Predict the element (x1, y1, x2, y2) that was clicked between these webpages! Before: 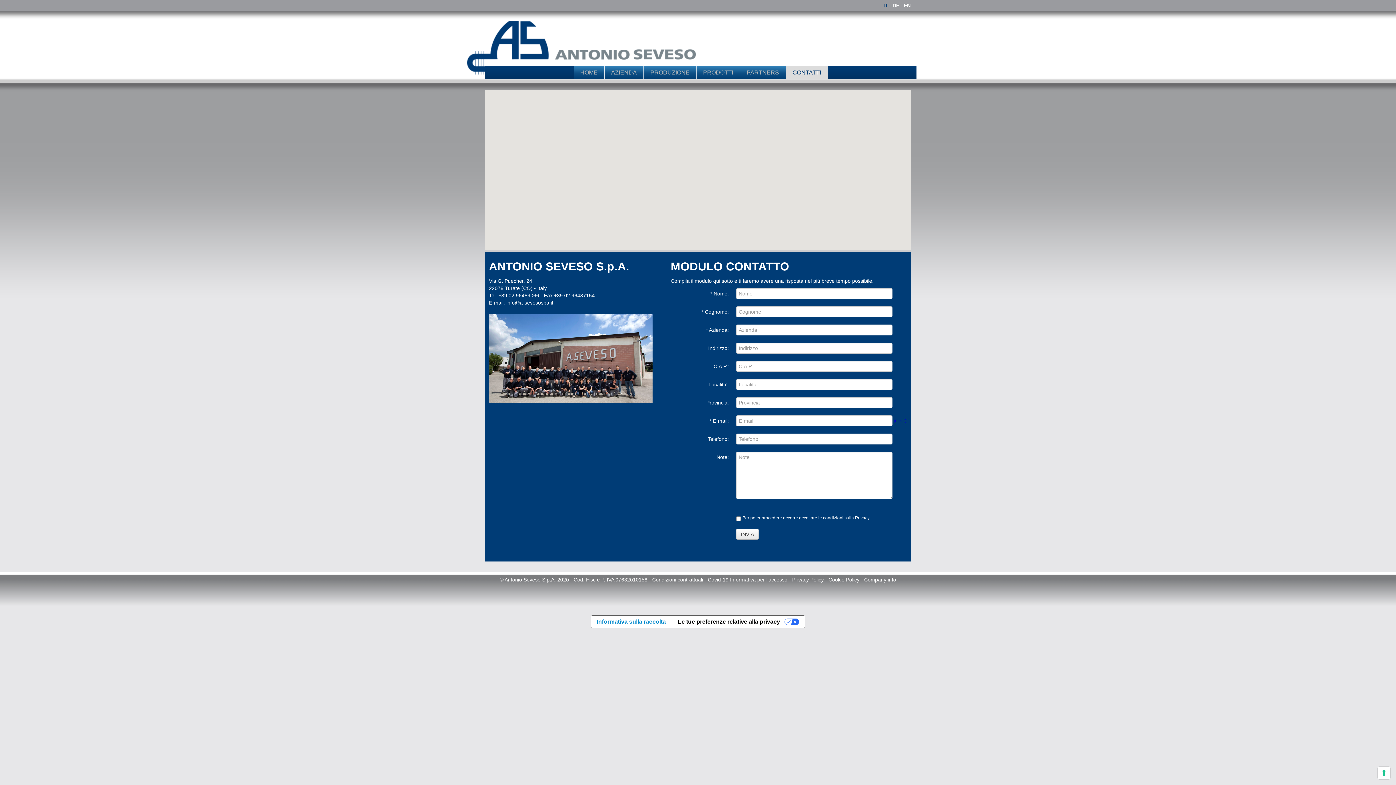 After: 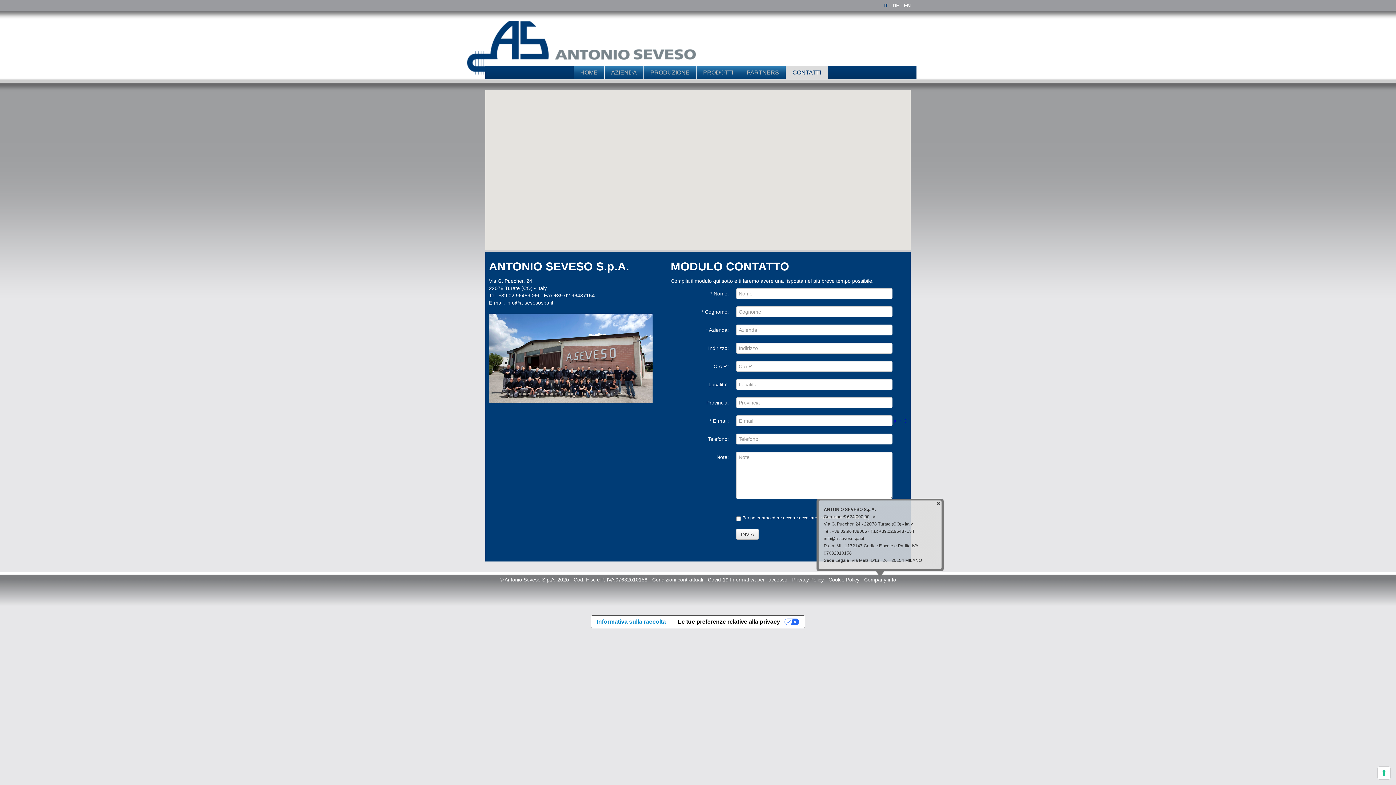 Action: label: Company info bbox: (864, 577, 896, 583)